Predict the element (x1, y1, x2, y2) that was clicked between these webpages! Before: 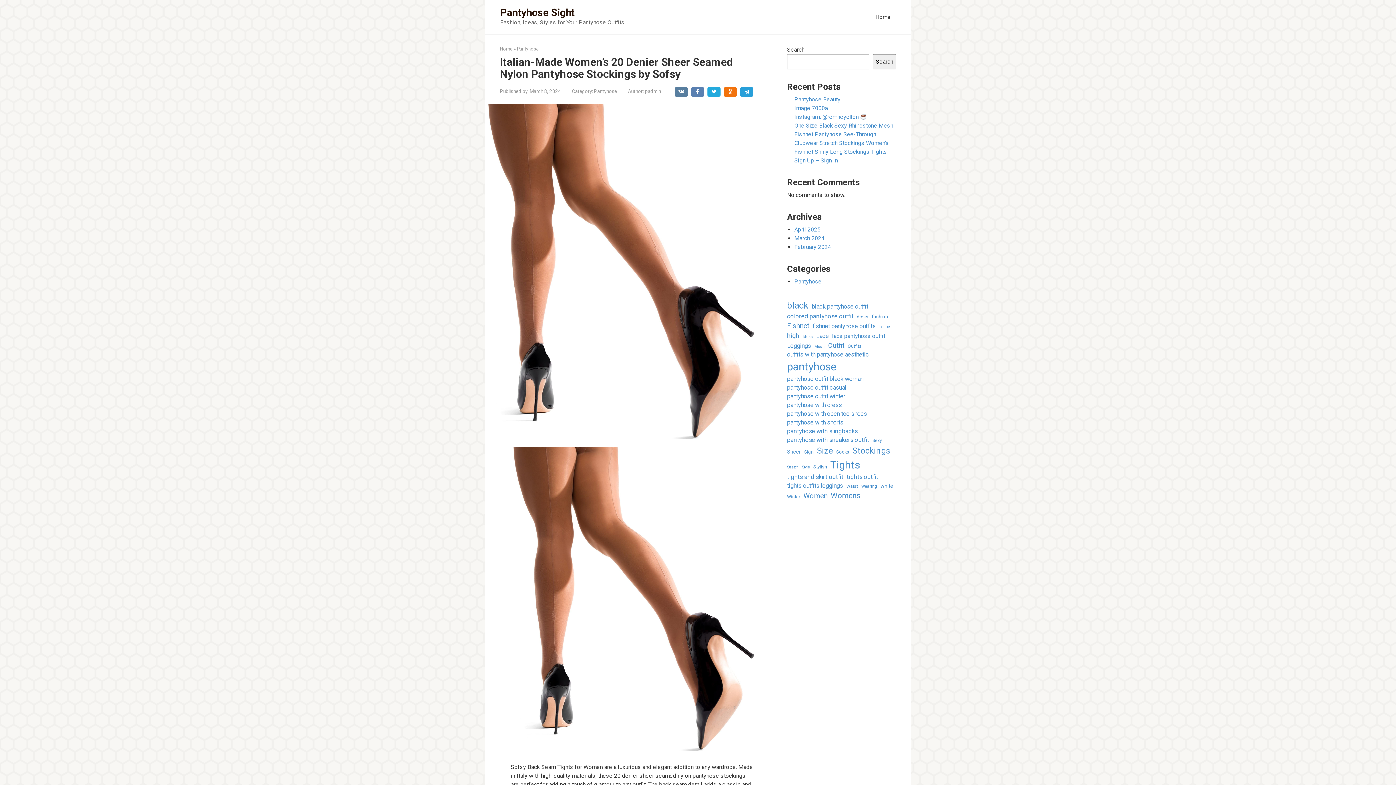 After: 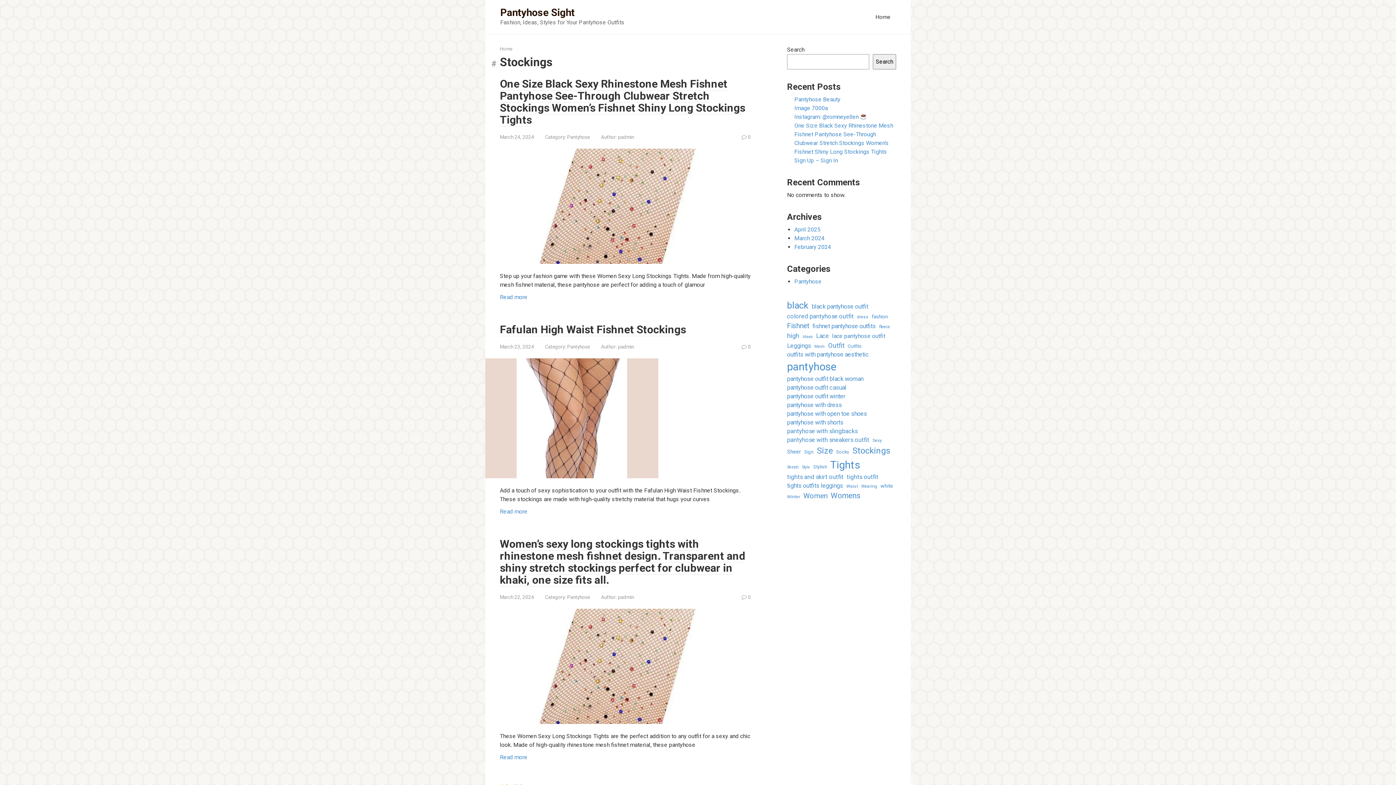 Action: bbox: (852, 444, 890, 457) label: Stockings (63 items)